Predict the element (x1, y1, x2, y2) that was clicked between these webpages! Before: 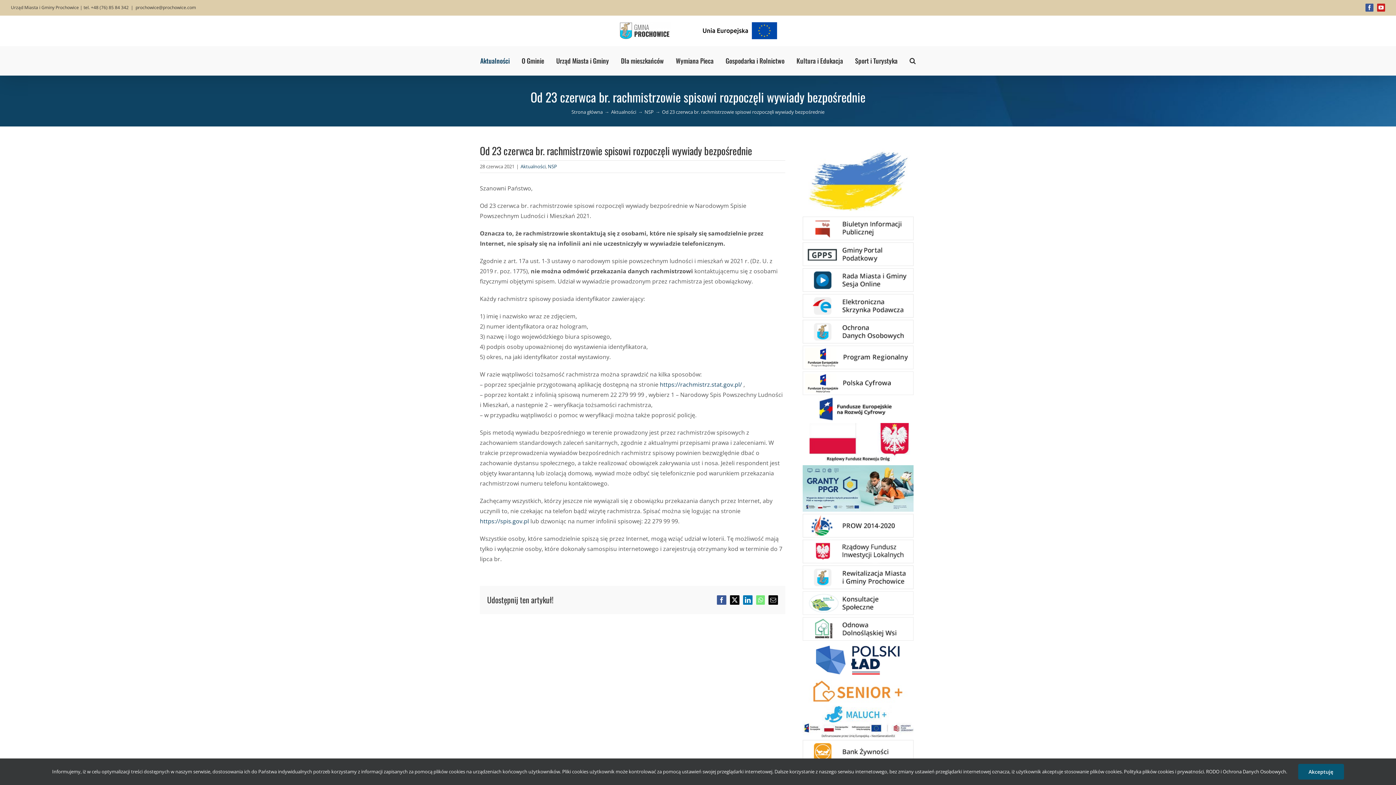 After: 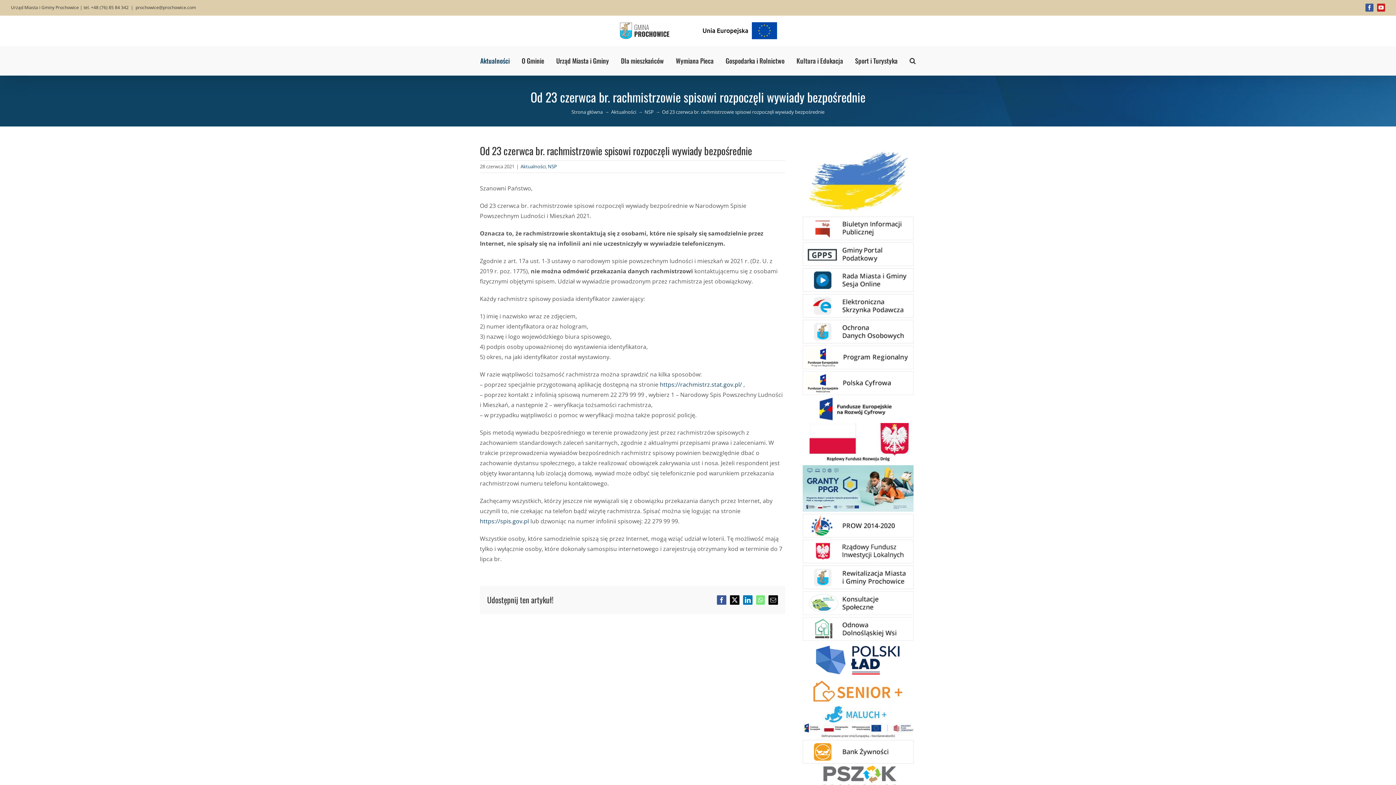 Action: label: Akceptuję bbox: (1298, 764, 1344, 780)